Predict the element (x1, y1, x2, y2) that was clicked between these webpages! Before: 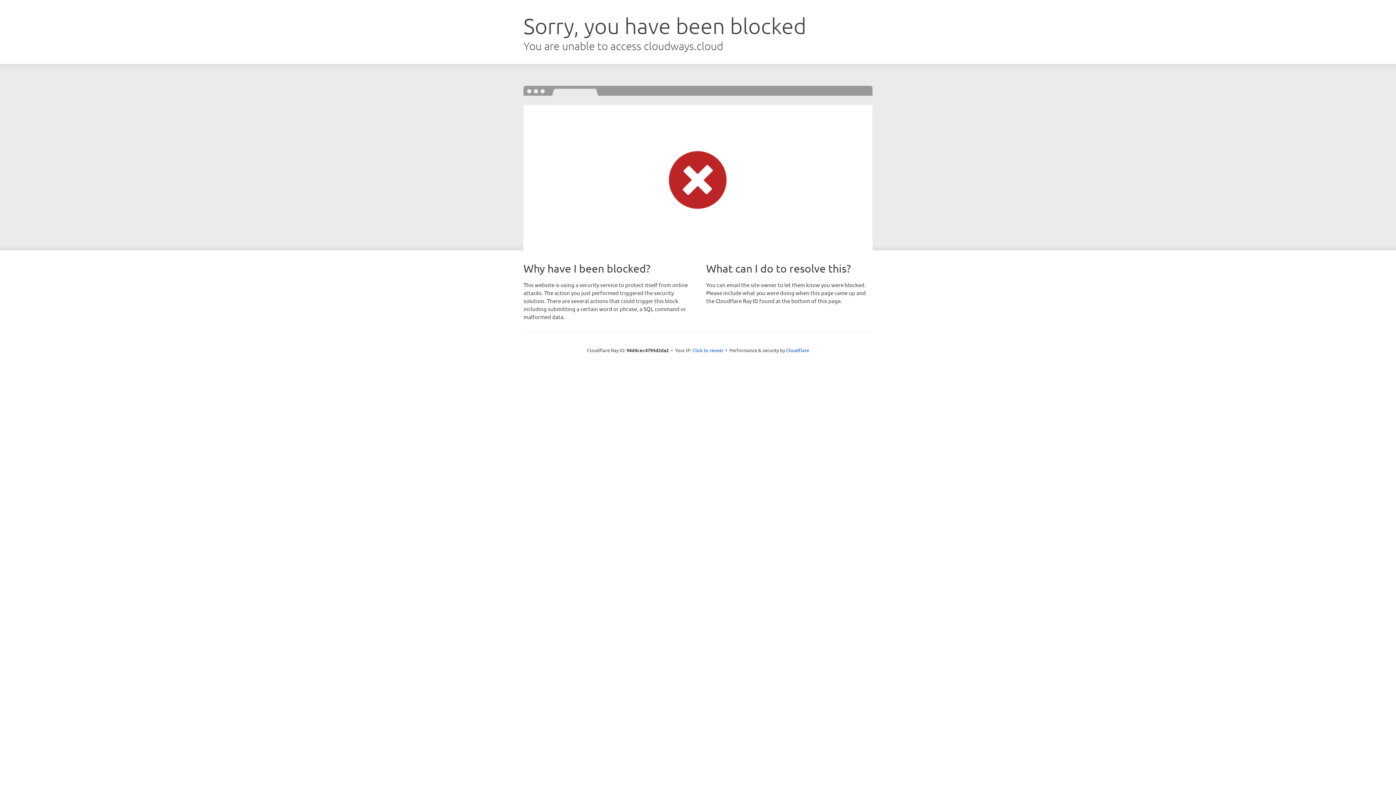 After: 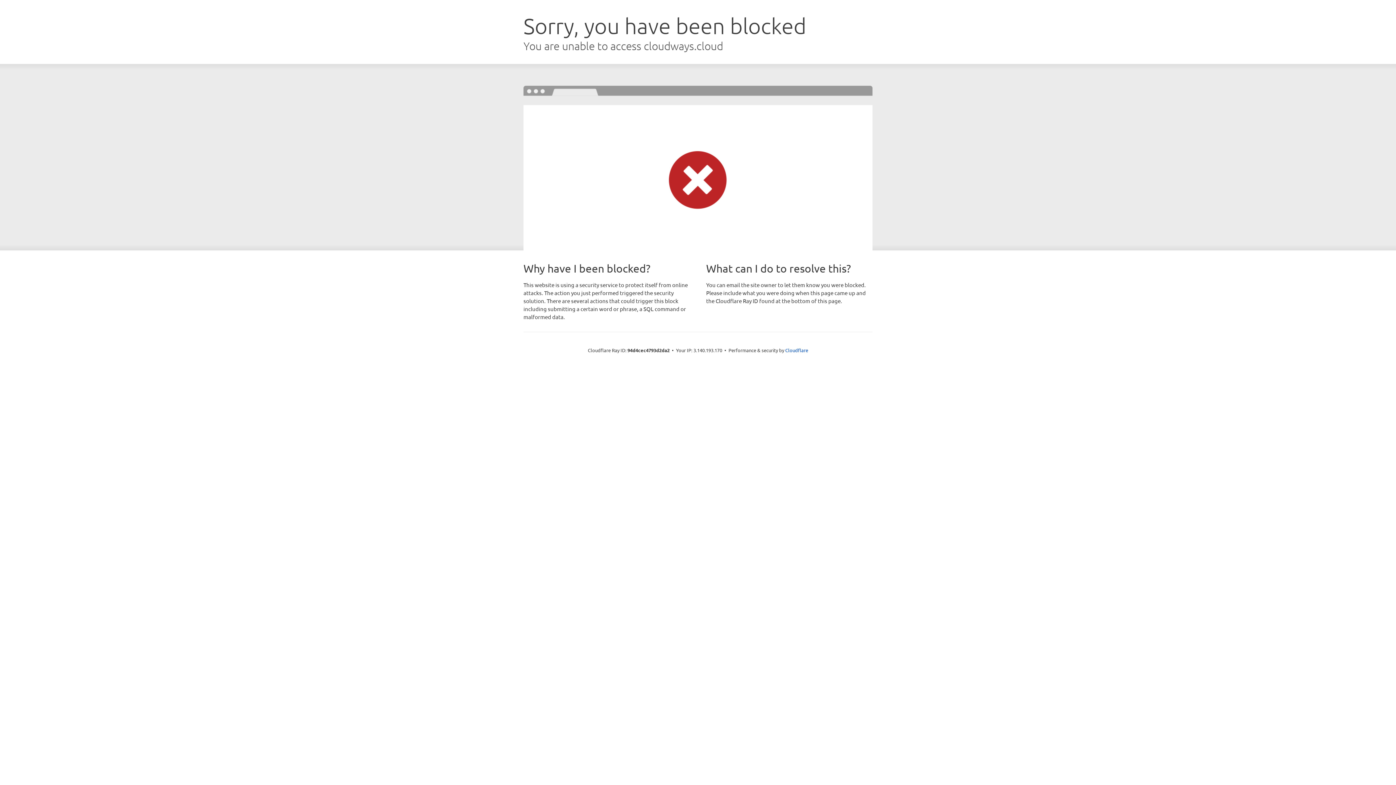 Action: bbox: (692, 346, 723, 353) label: Click to reveal